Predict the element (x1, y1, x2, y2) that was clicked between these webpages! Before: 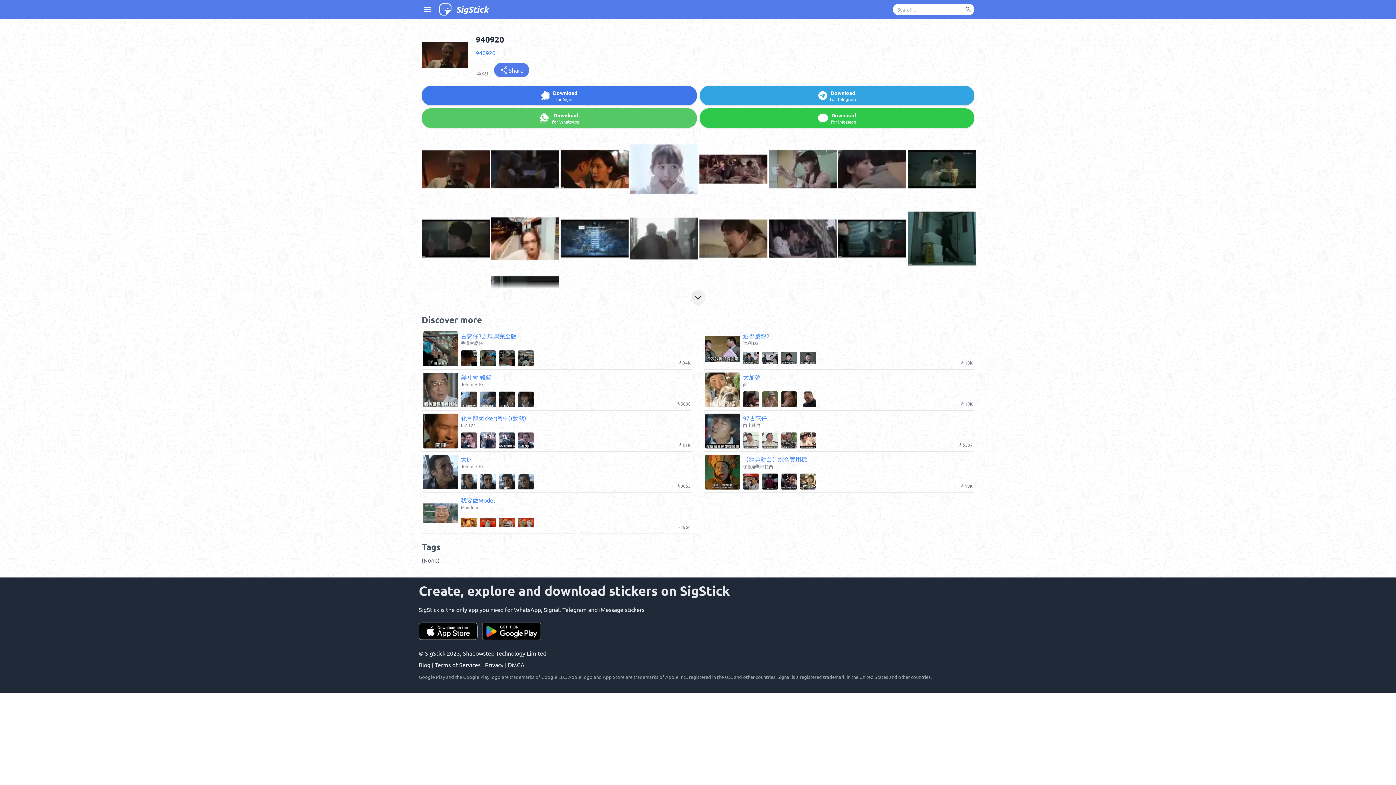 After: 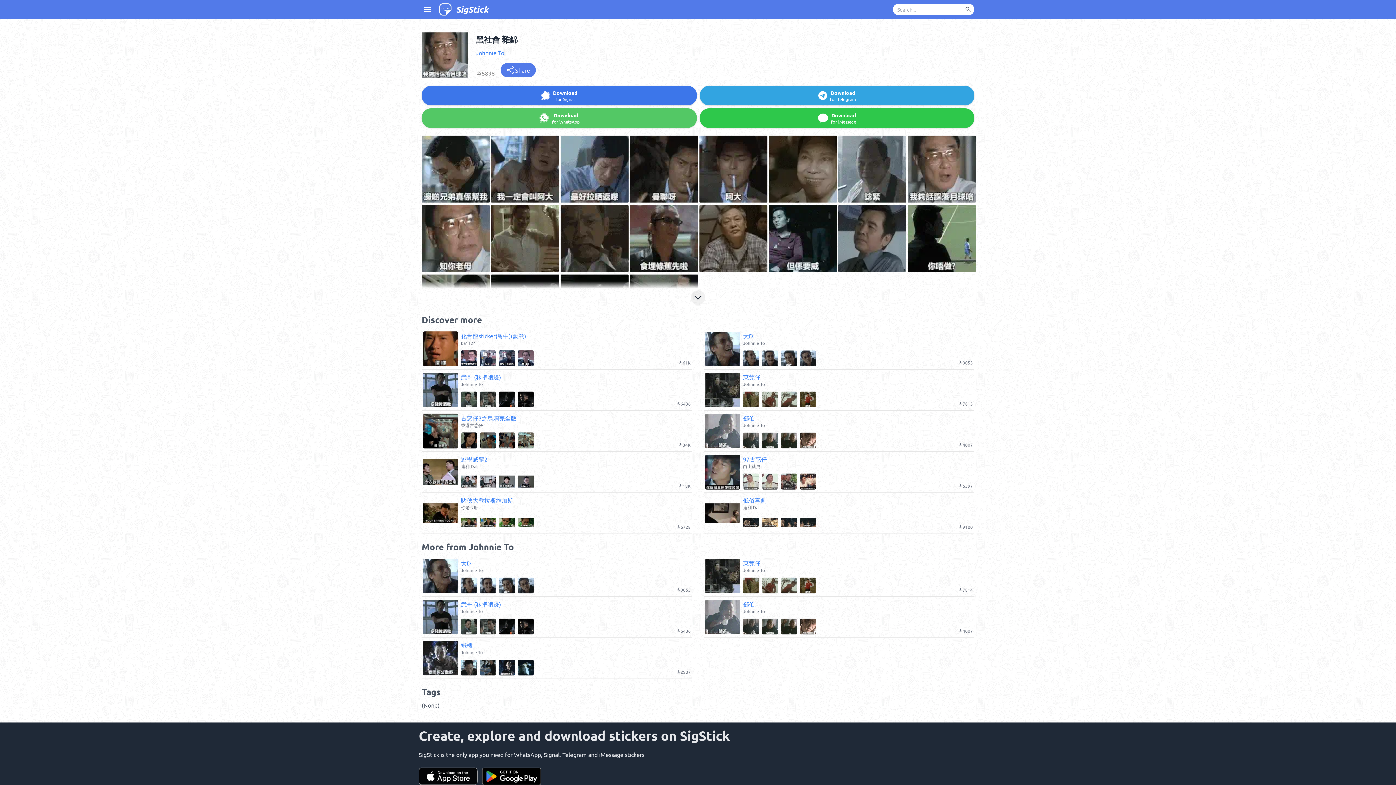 Action: label: 黑社會 雜錦
Johnnie To
file_download5898 bbox: (421, 369, 692, 410)